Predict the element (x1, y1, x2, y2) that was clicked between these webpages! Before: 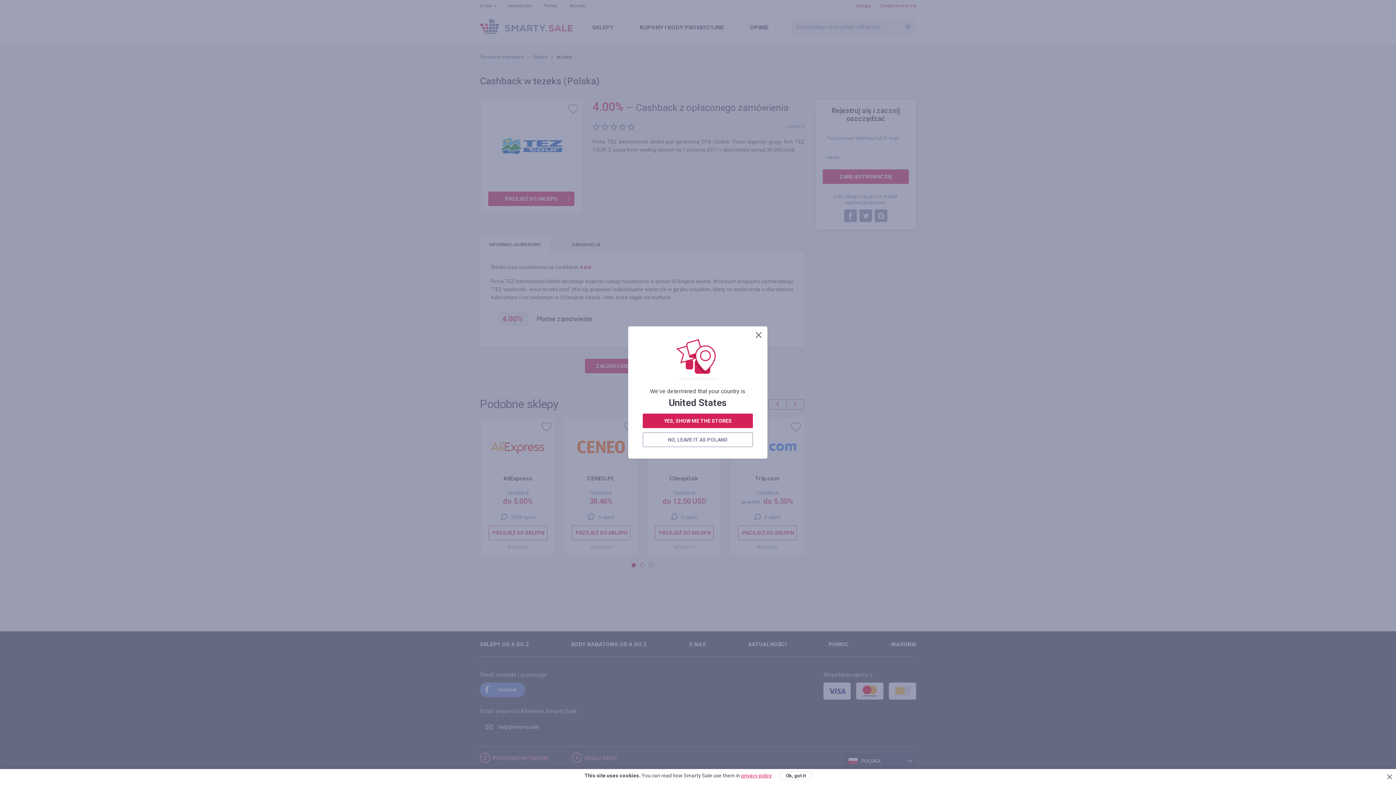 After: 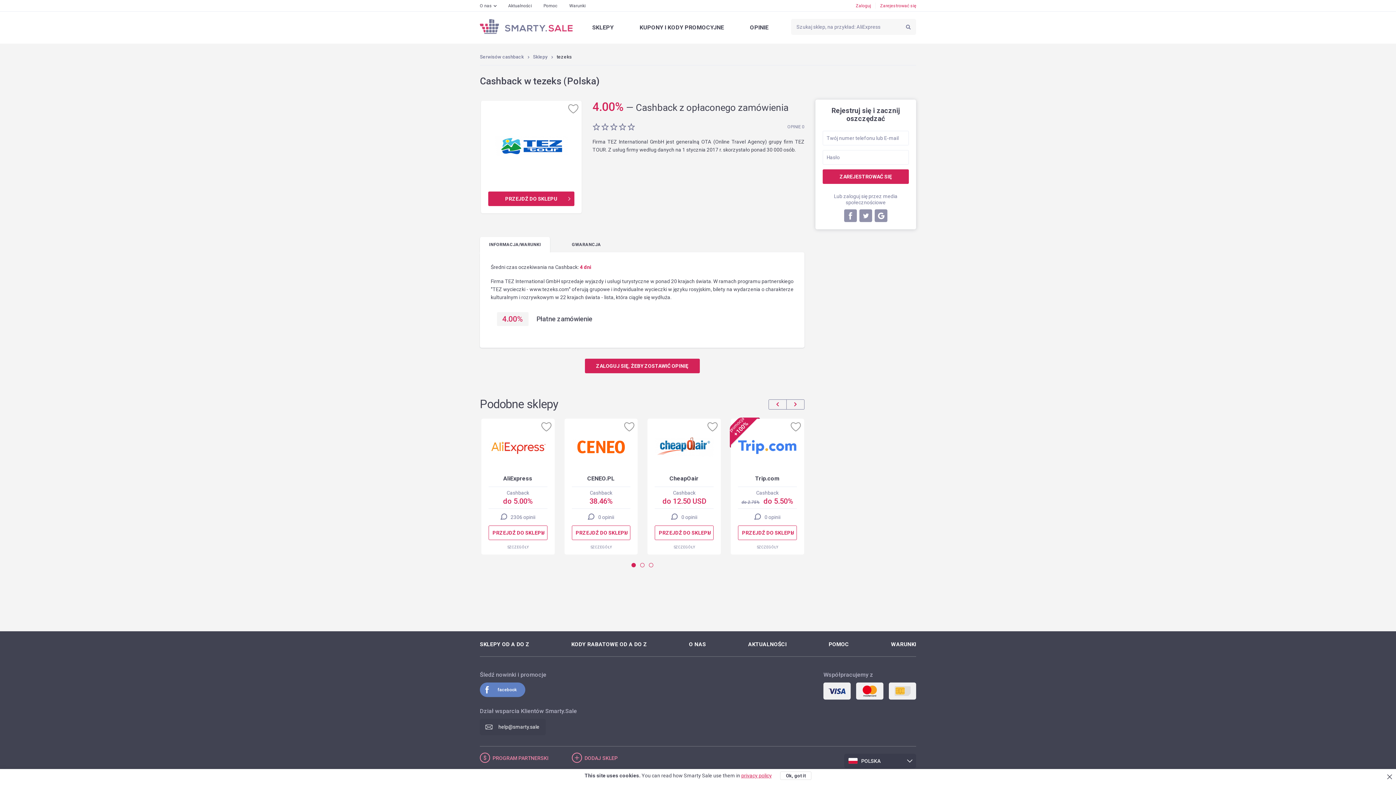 Action: bbox: (756, 332, 761, 338)